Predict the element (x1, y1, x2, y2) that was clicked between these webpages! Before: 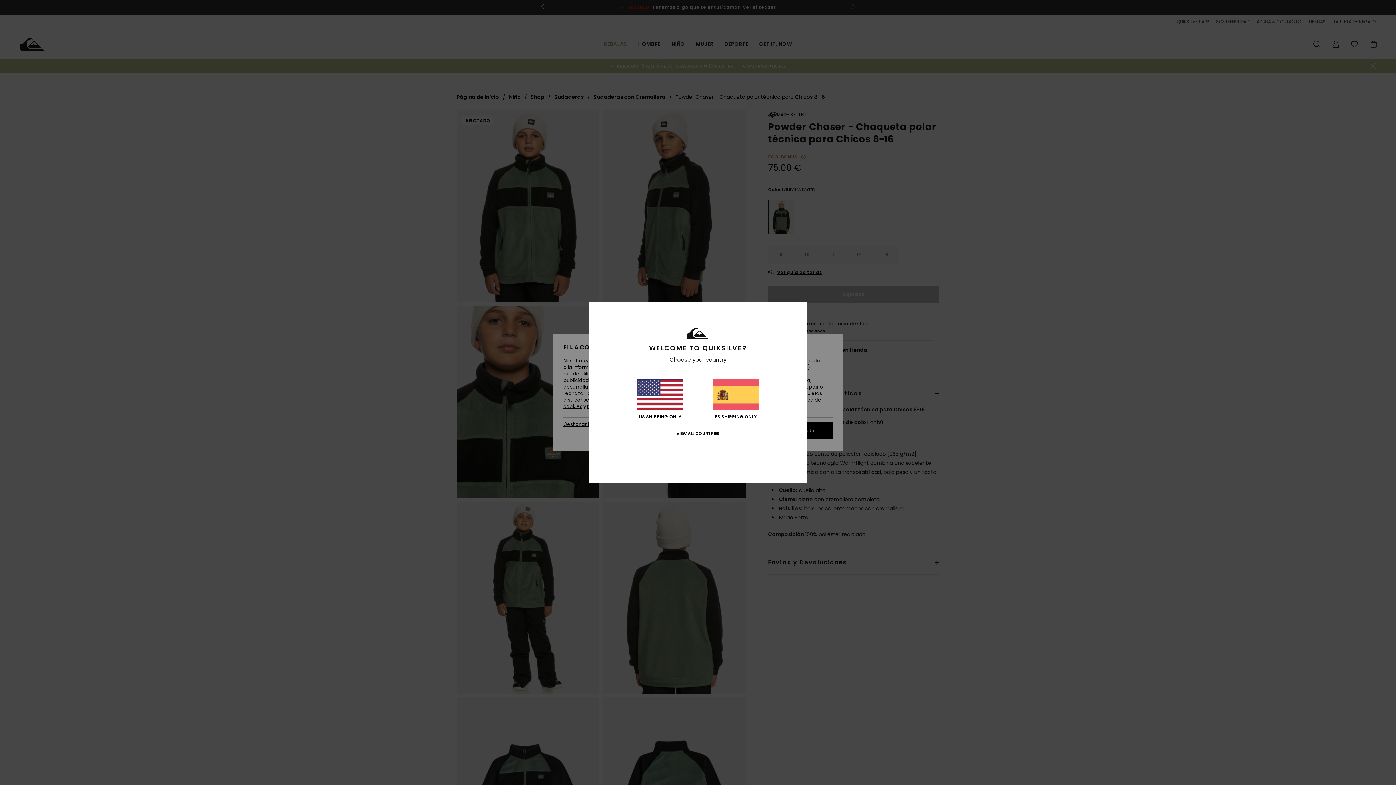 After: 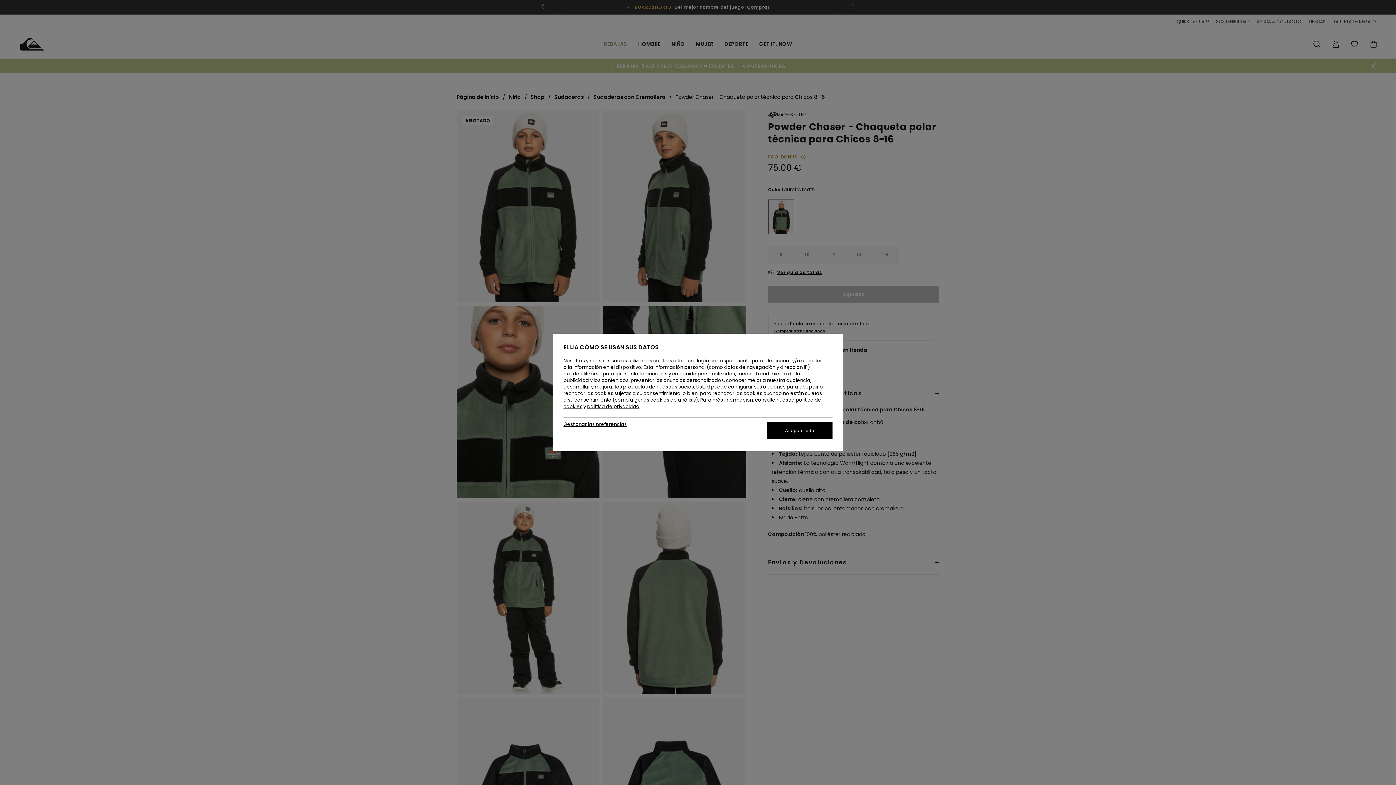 Action: label: ES SHIPPING ONLY bbox: (712, 379, 759, 419)